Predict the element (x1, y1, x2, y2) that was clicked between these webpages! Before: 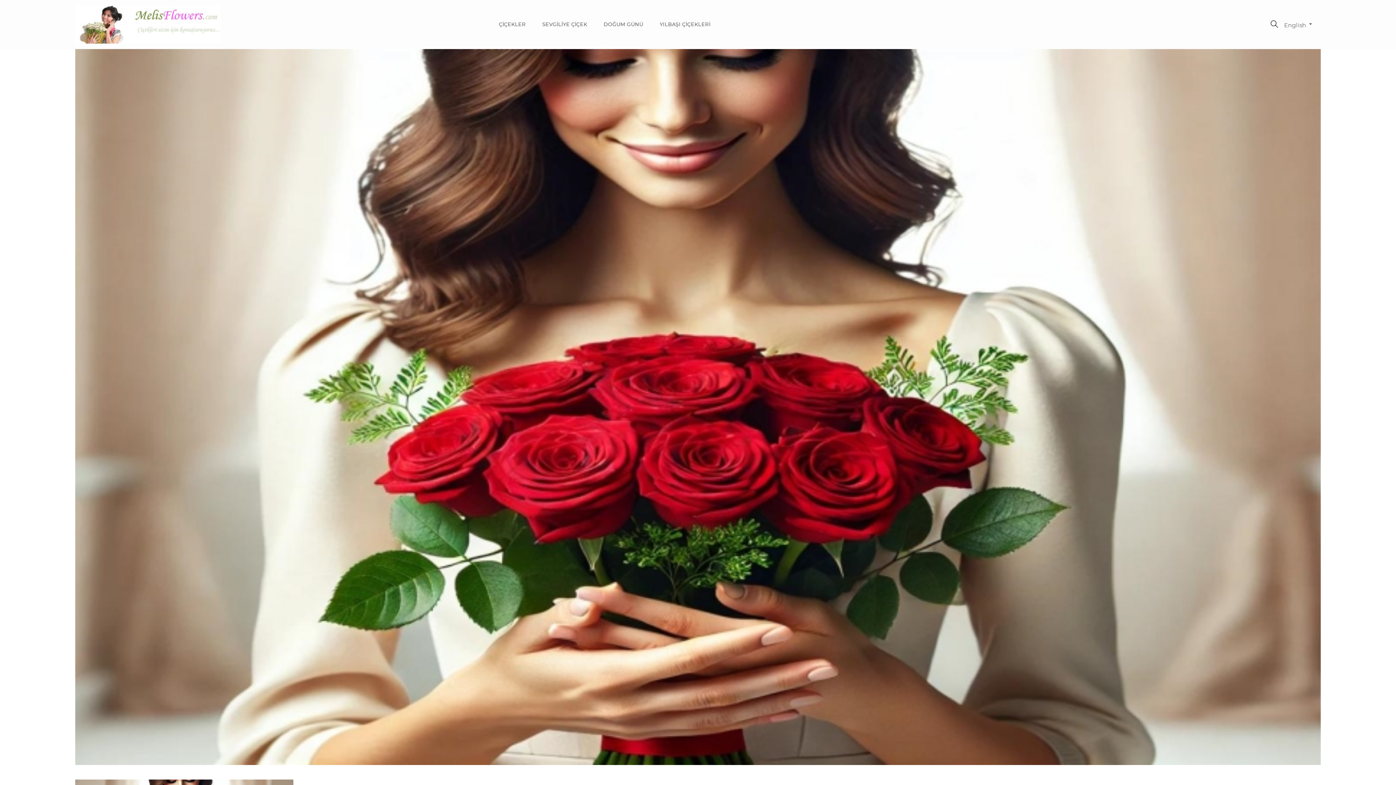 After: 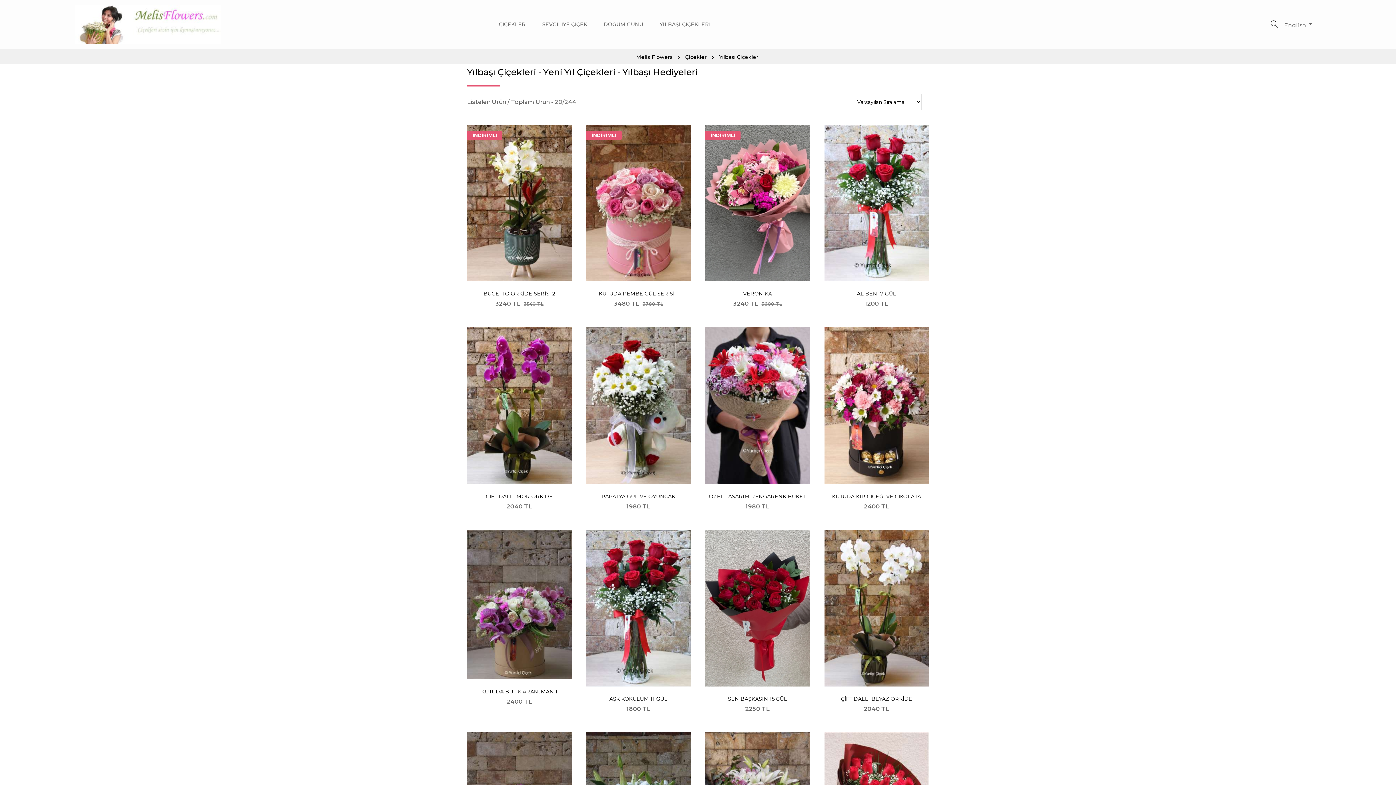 Action: label: YILBAŞI ÇİÇEKLERİ bbox: (656, 12, 714, 37)